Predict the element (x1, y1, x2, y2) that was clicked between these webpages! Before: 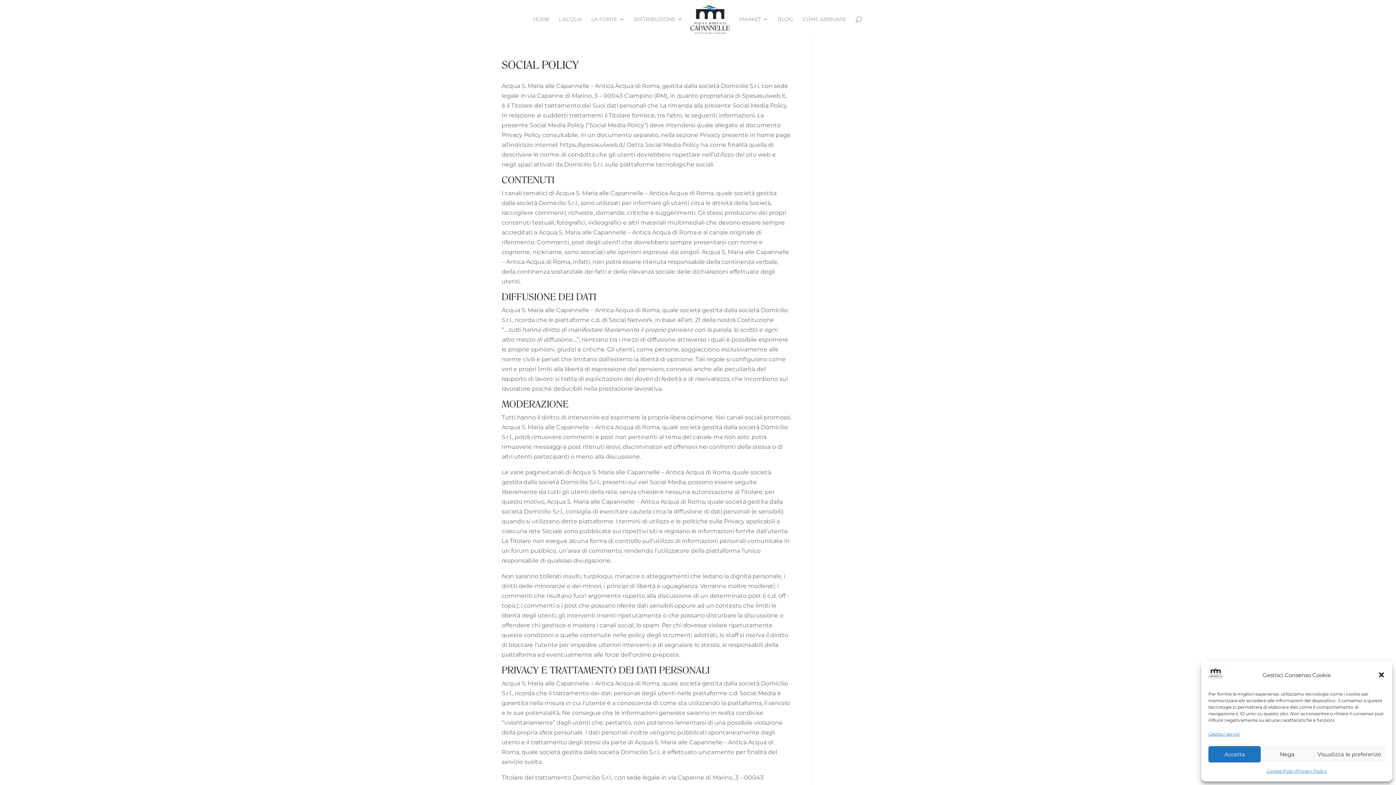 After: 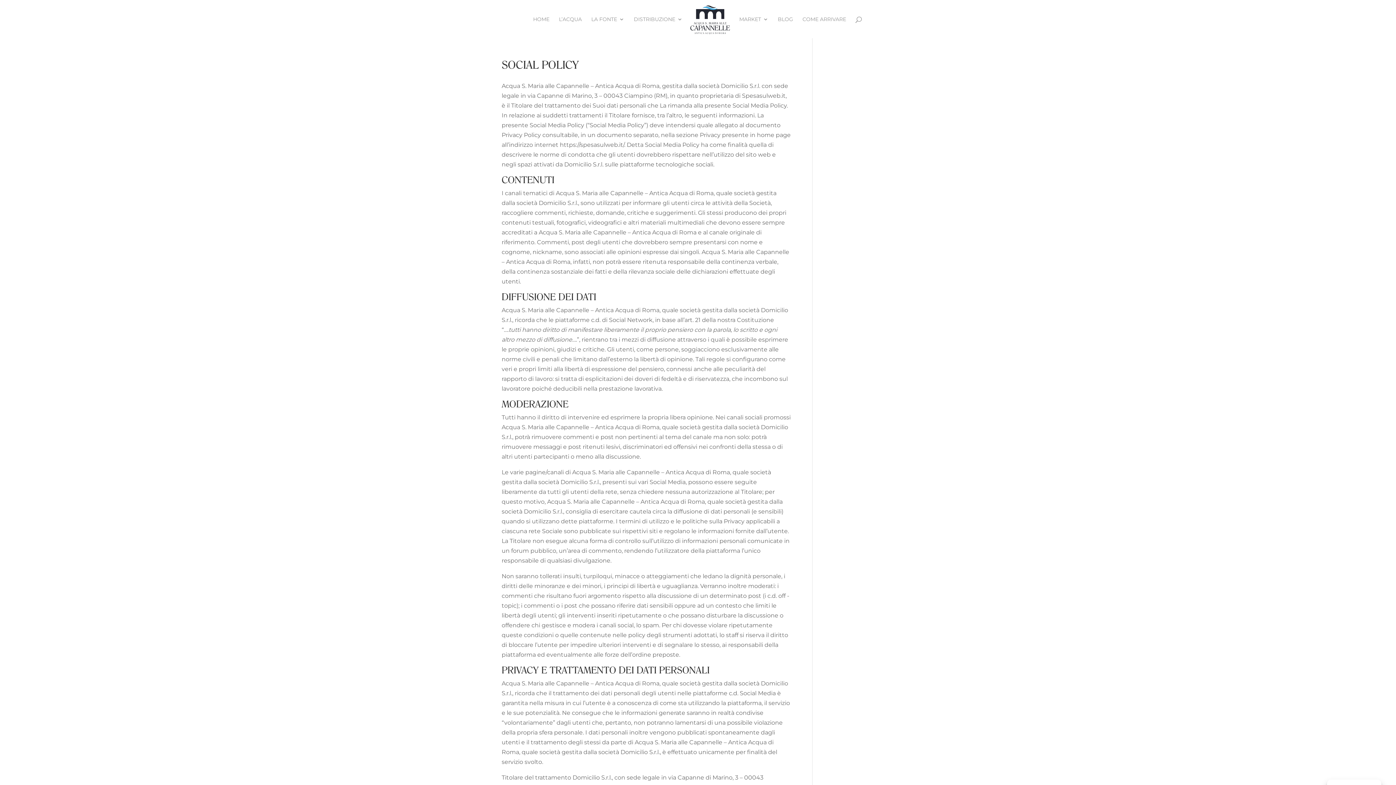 Action: label: Nega bbox: (1261, 746, 1313, 762)